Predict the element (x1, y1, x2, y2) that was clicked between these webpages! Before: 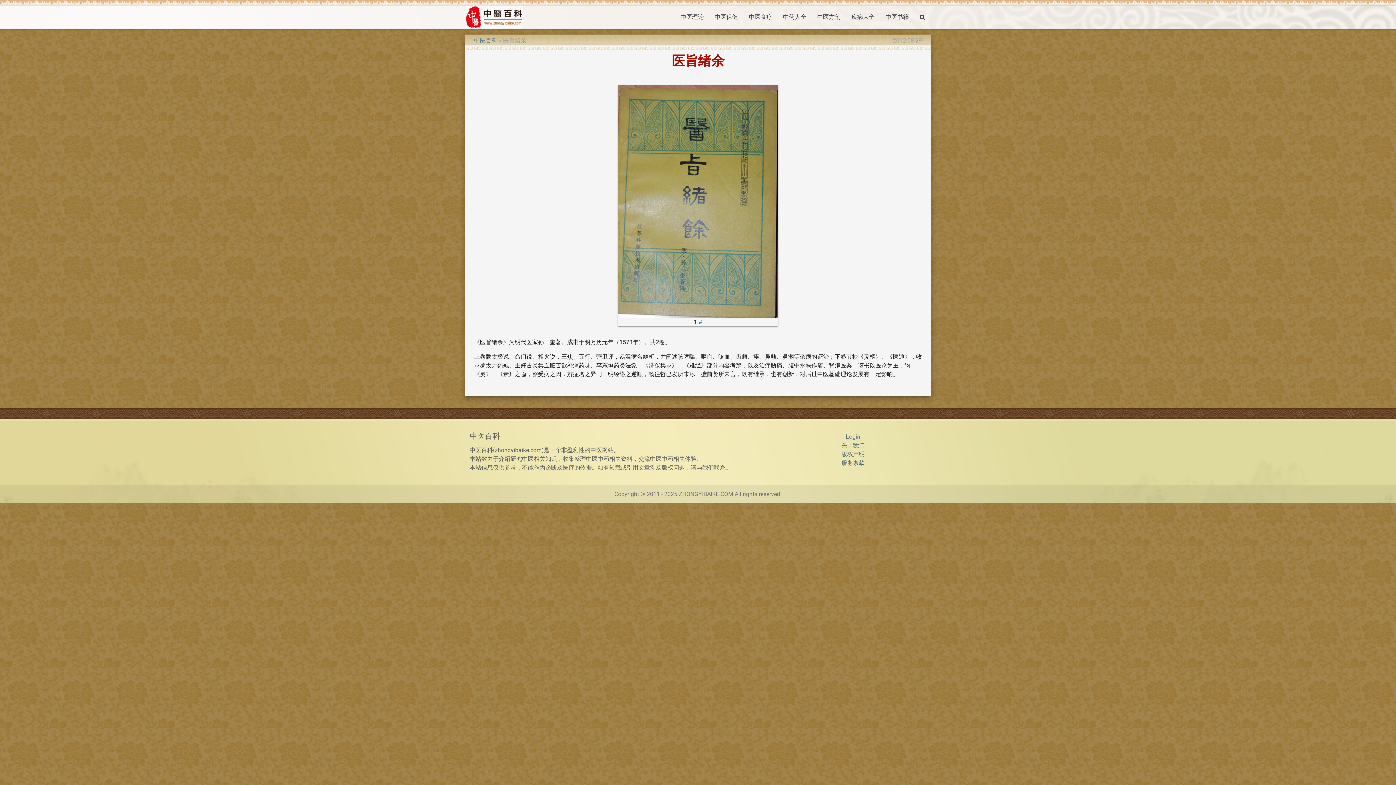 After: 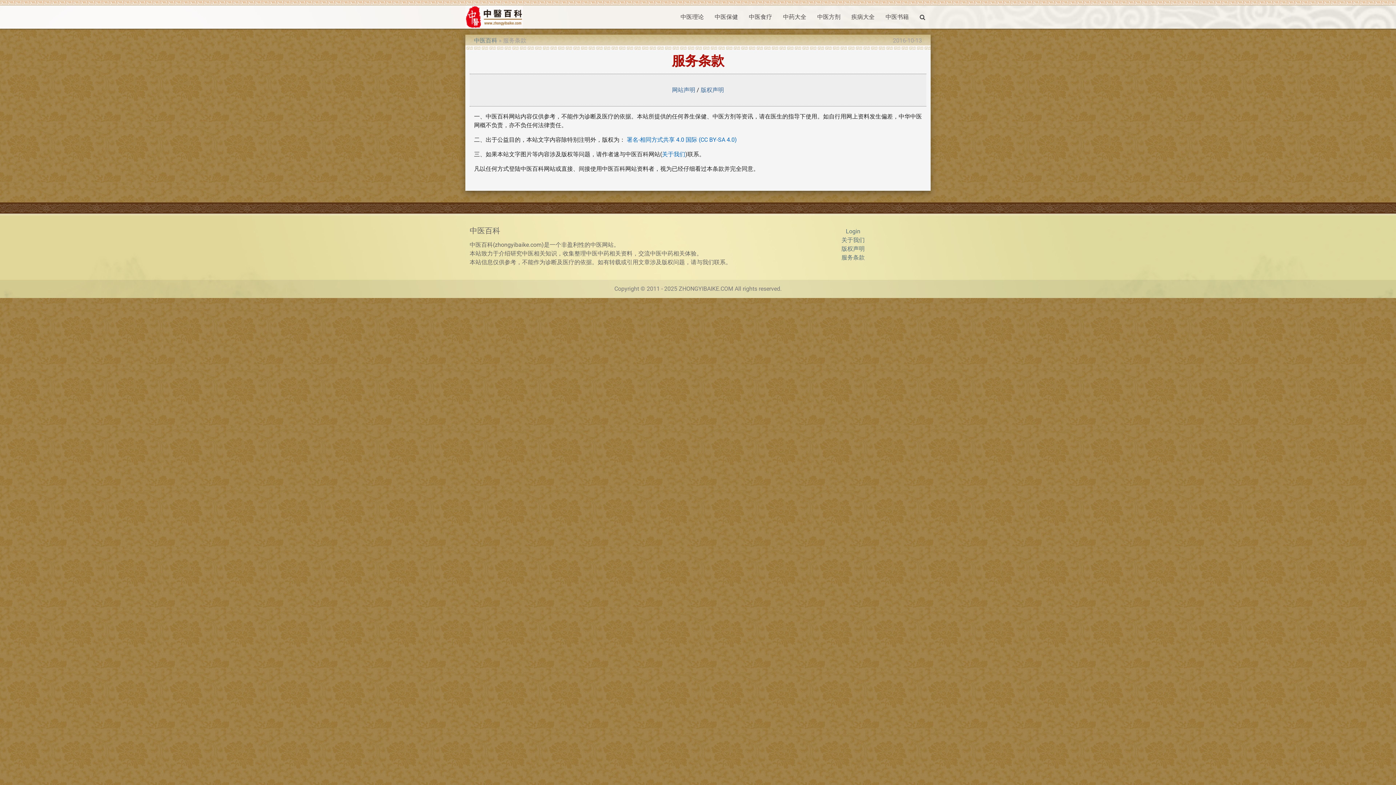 Action: label: 服务条款 bbox: (841, 459, 864, 466)